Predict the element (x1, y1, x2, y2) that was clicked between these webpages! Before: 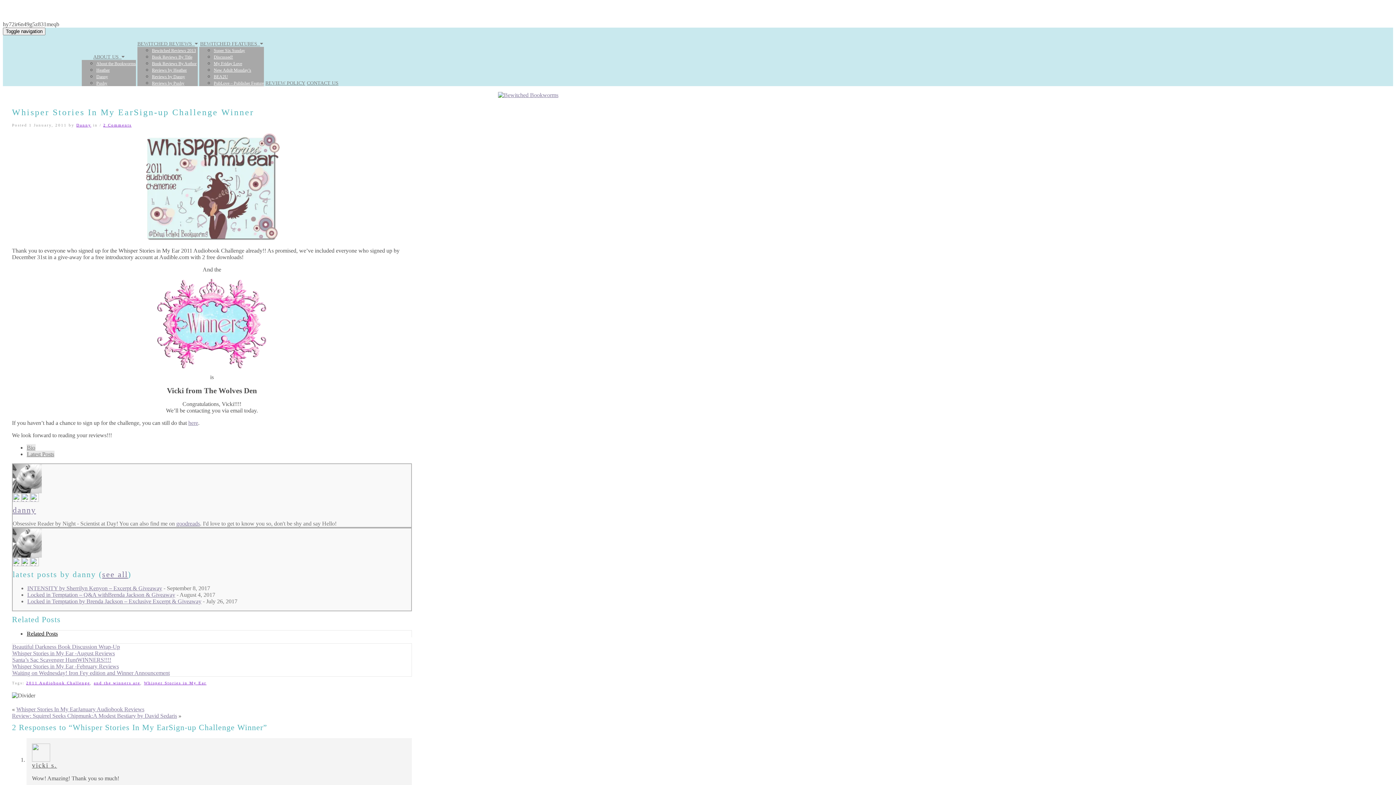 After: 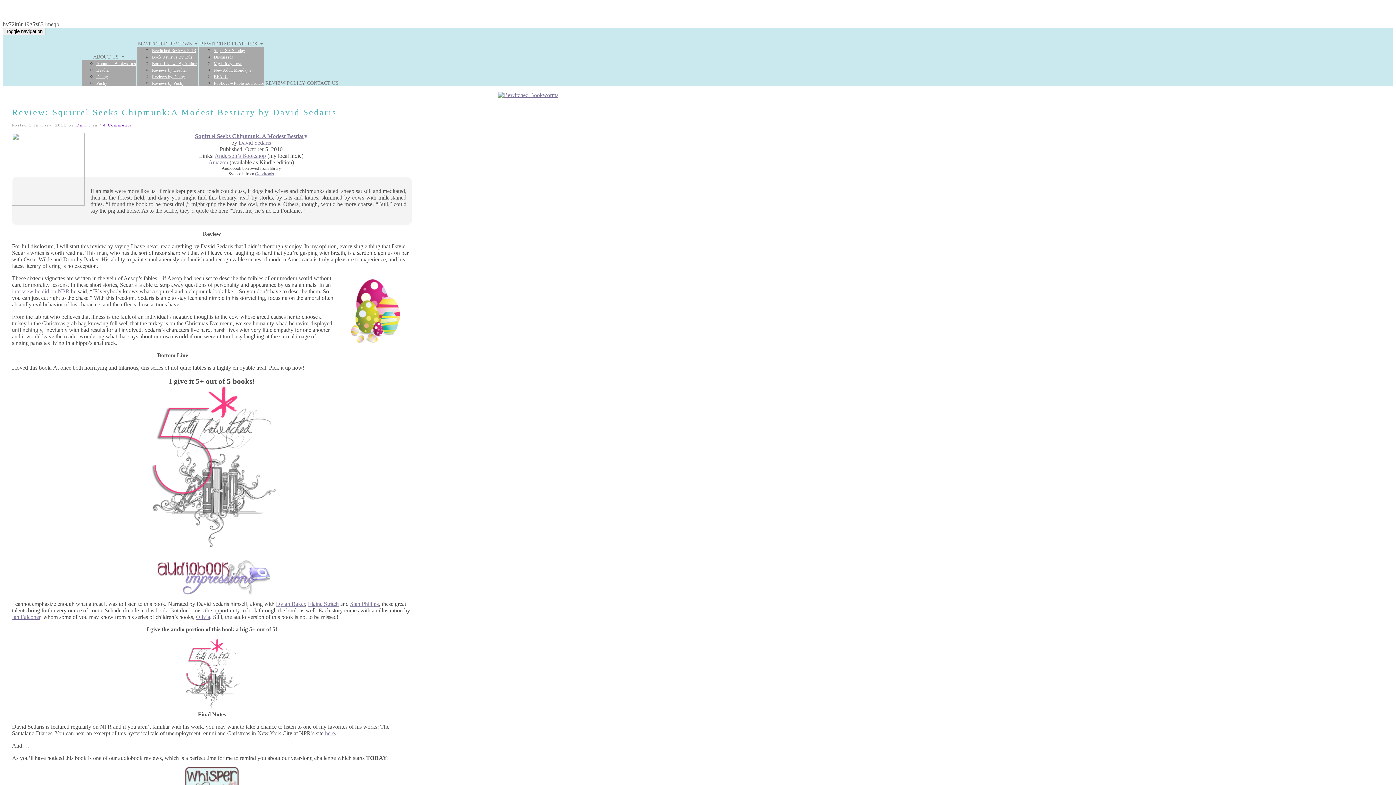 Action: label: Review: Squirrel Seeks Chipmunk:A Modest Bestiary by David Sedaris bbox: (12, 713, 177, 719)